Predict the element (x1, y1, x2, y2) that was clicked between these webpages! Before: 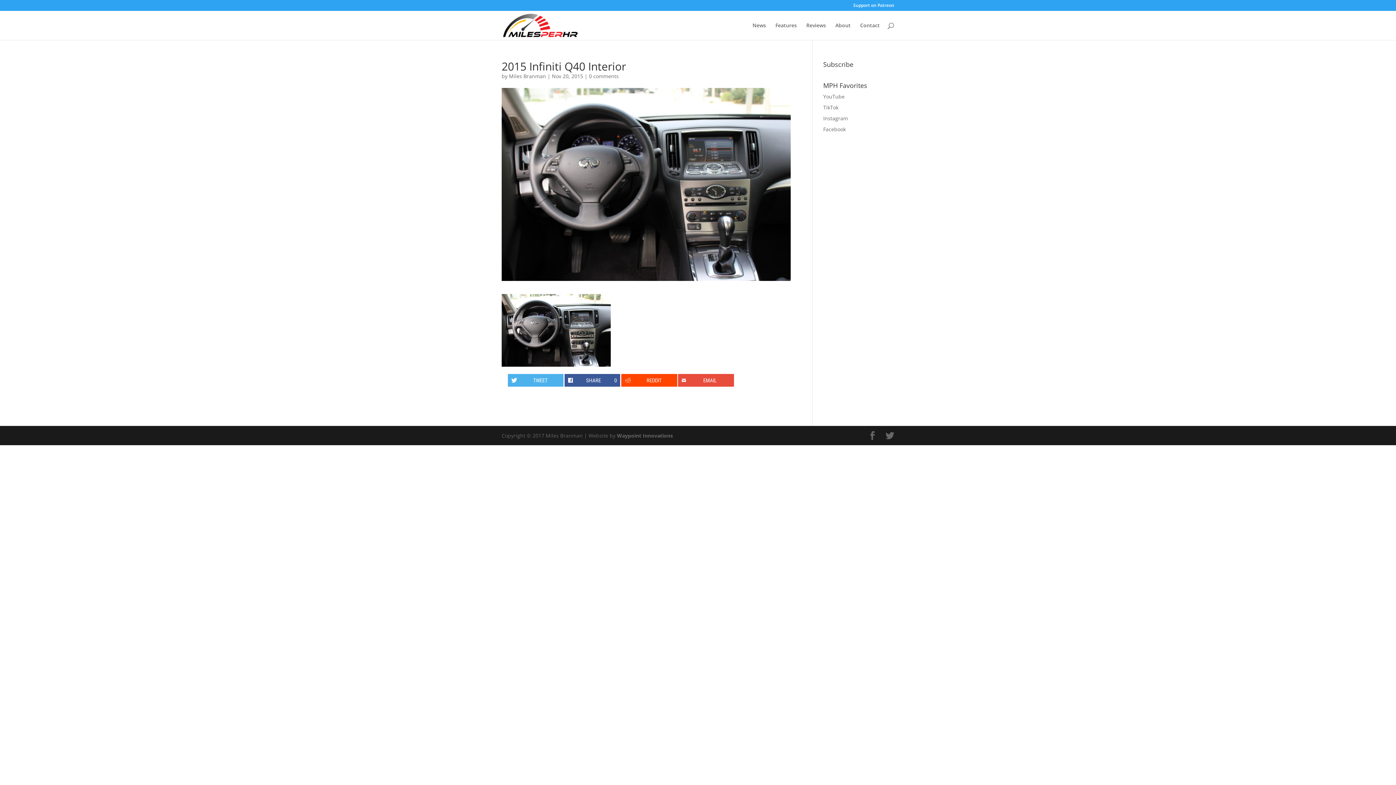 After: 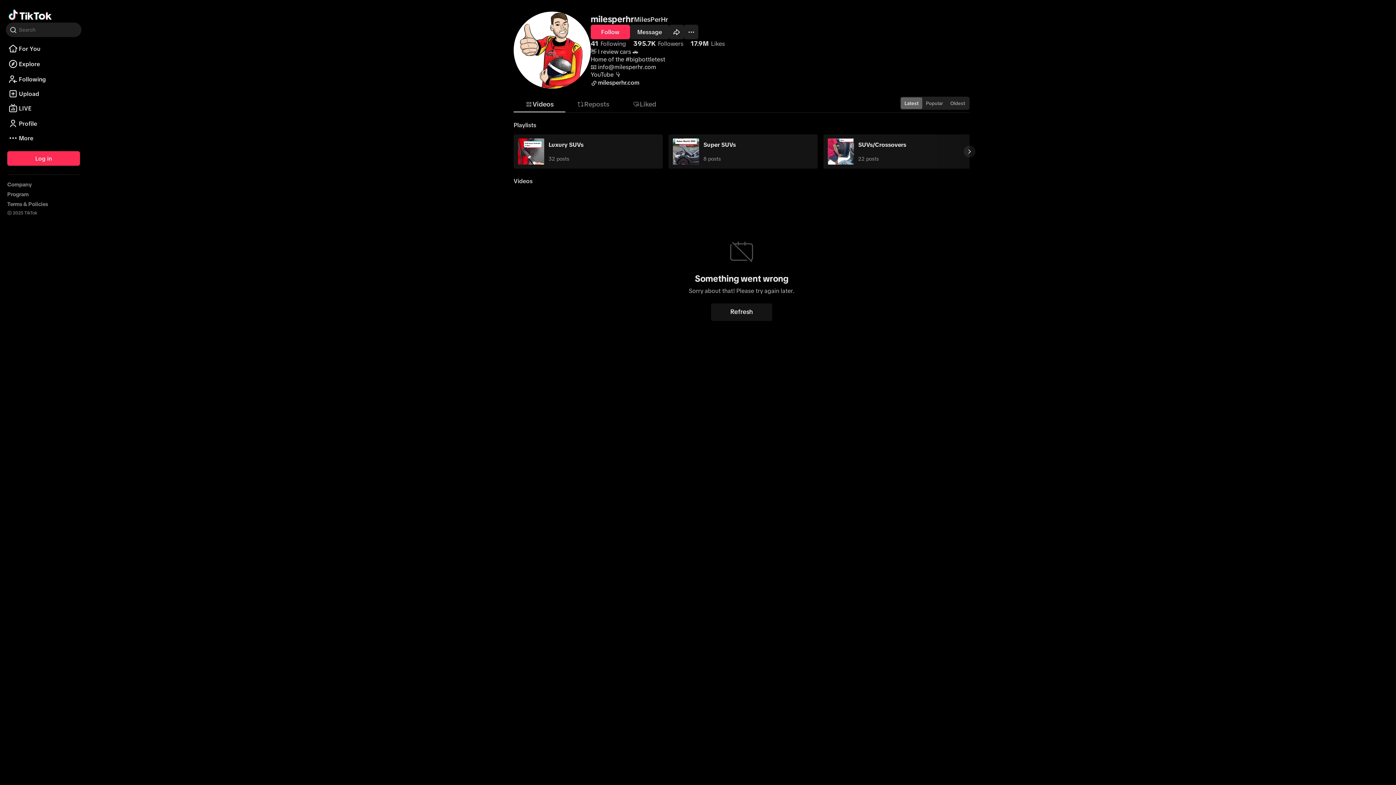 Action: label: TikTok bbox: (823, 104, 838, 110)